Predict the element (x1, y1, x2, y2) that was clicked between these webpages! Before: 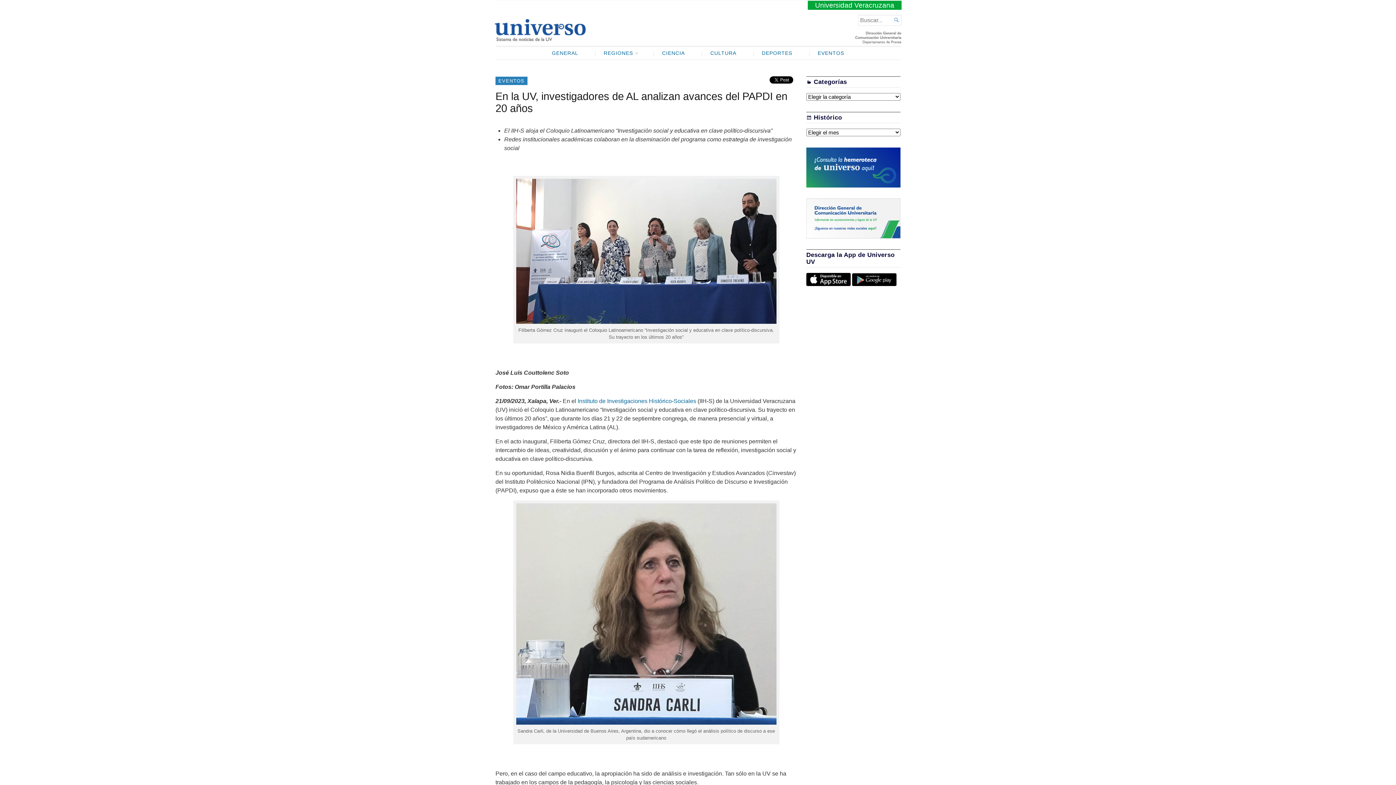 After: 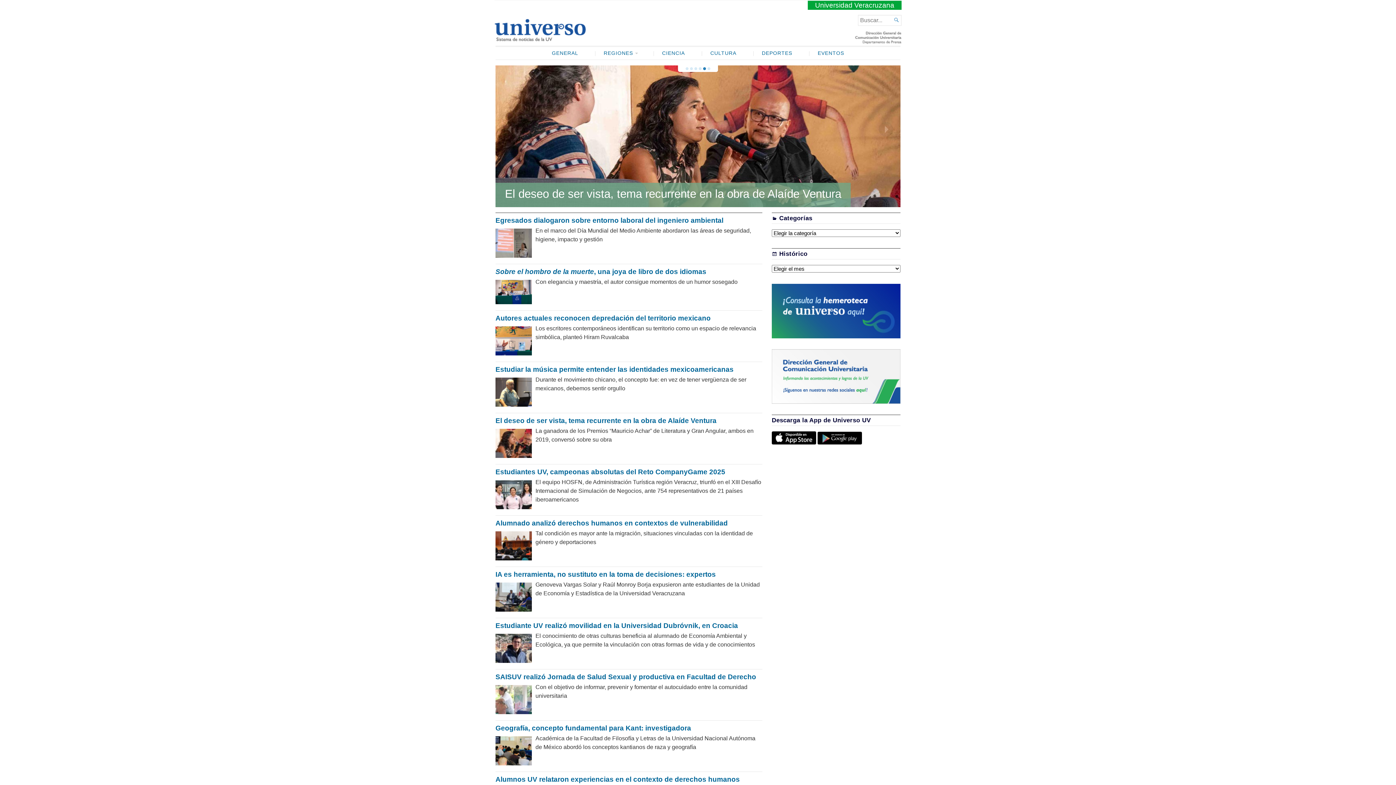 Action: bbox: (494, 32, 585, 43)